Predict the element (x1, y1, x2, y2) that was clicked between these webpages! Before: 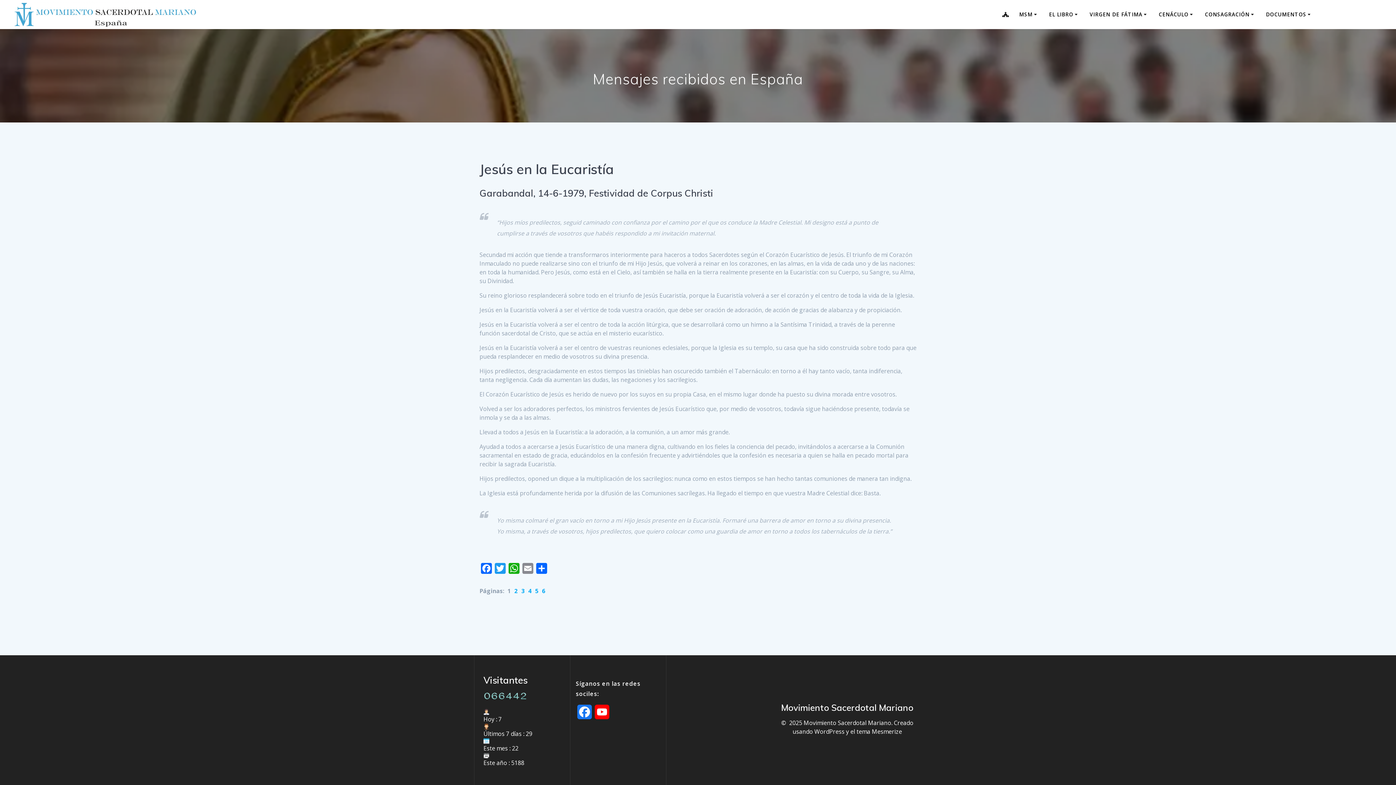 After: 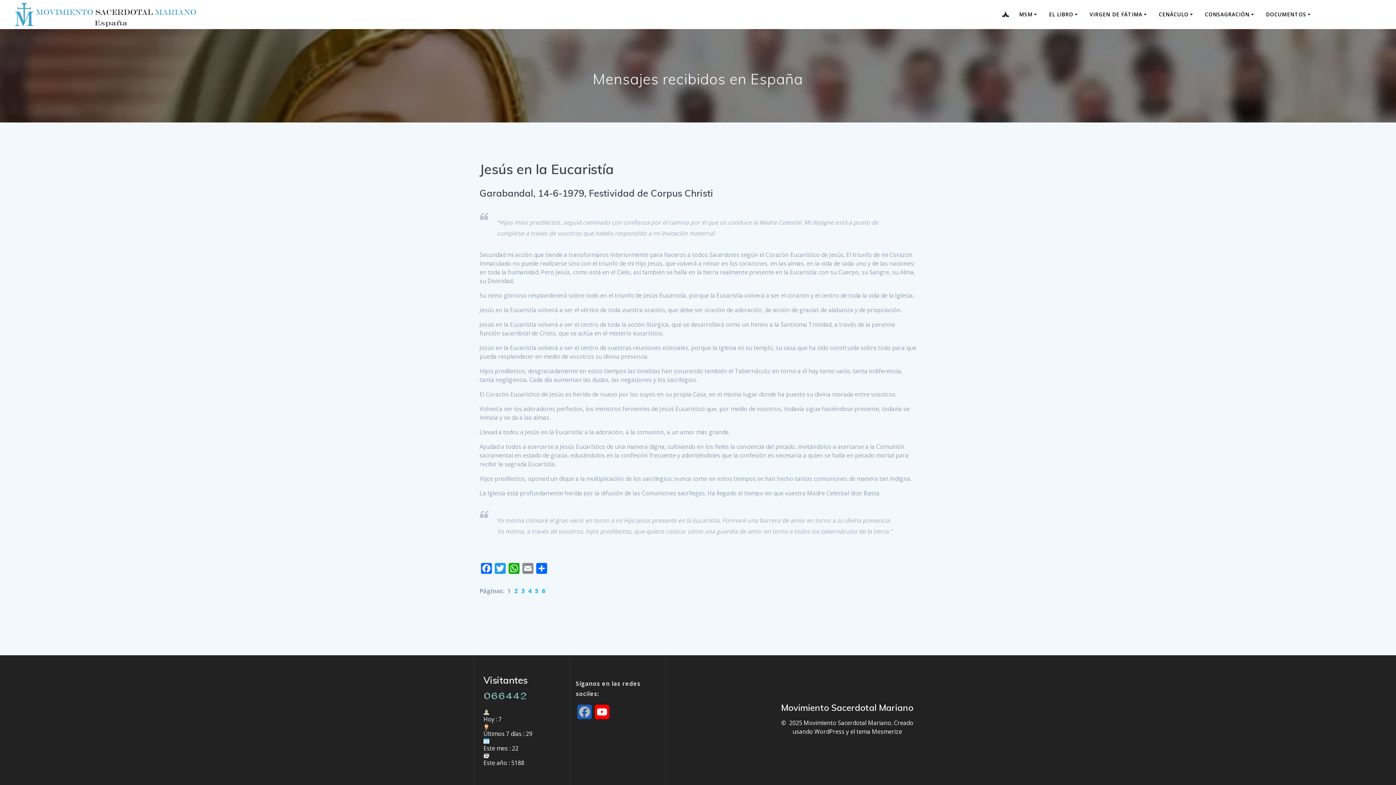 Action: label: Facebook bbox: (575, 705, 593, 724)